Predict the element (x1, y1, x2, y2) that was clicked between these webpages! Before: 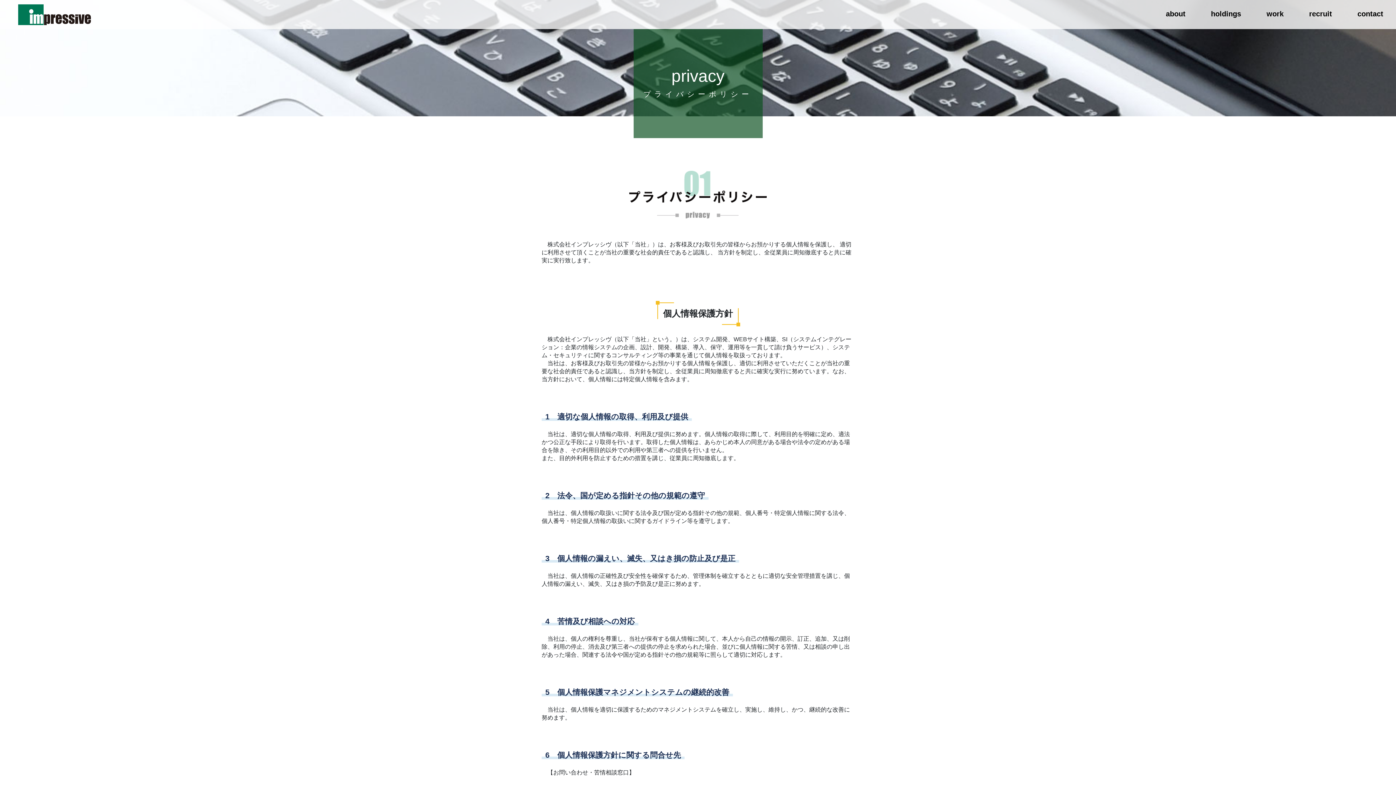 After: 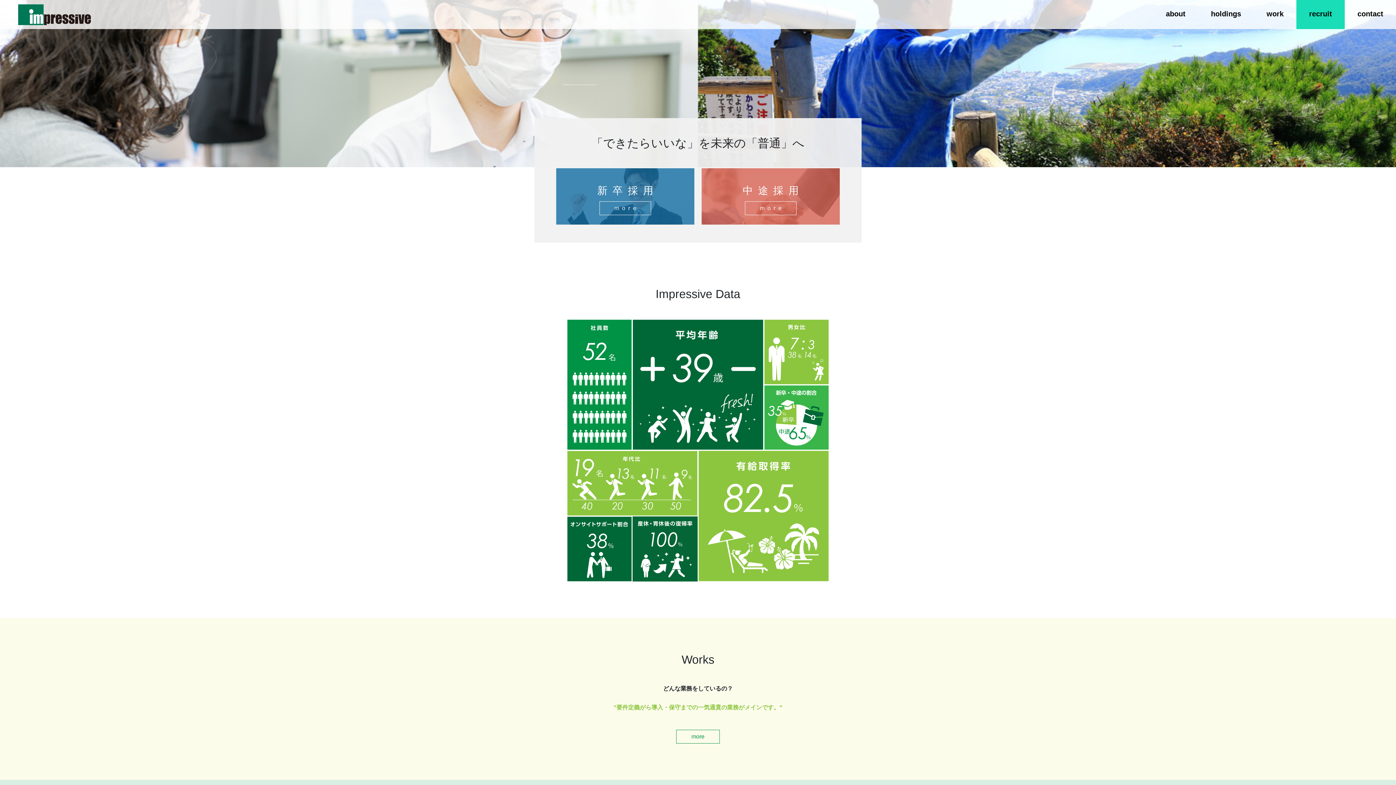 Action: bbox: (1296, 0, 1345, 29) label: recruit